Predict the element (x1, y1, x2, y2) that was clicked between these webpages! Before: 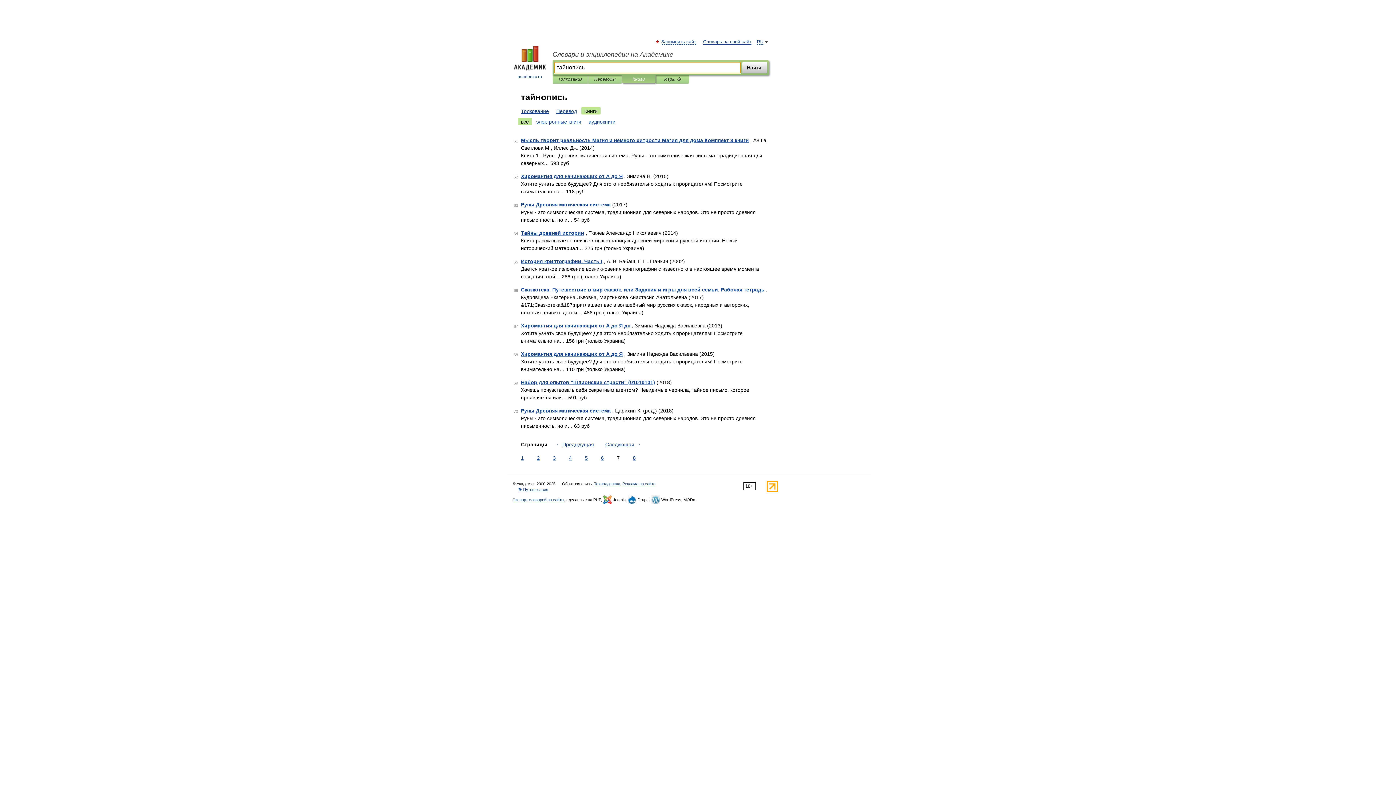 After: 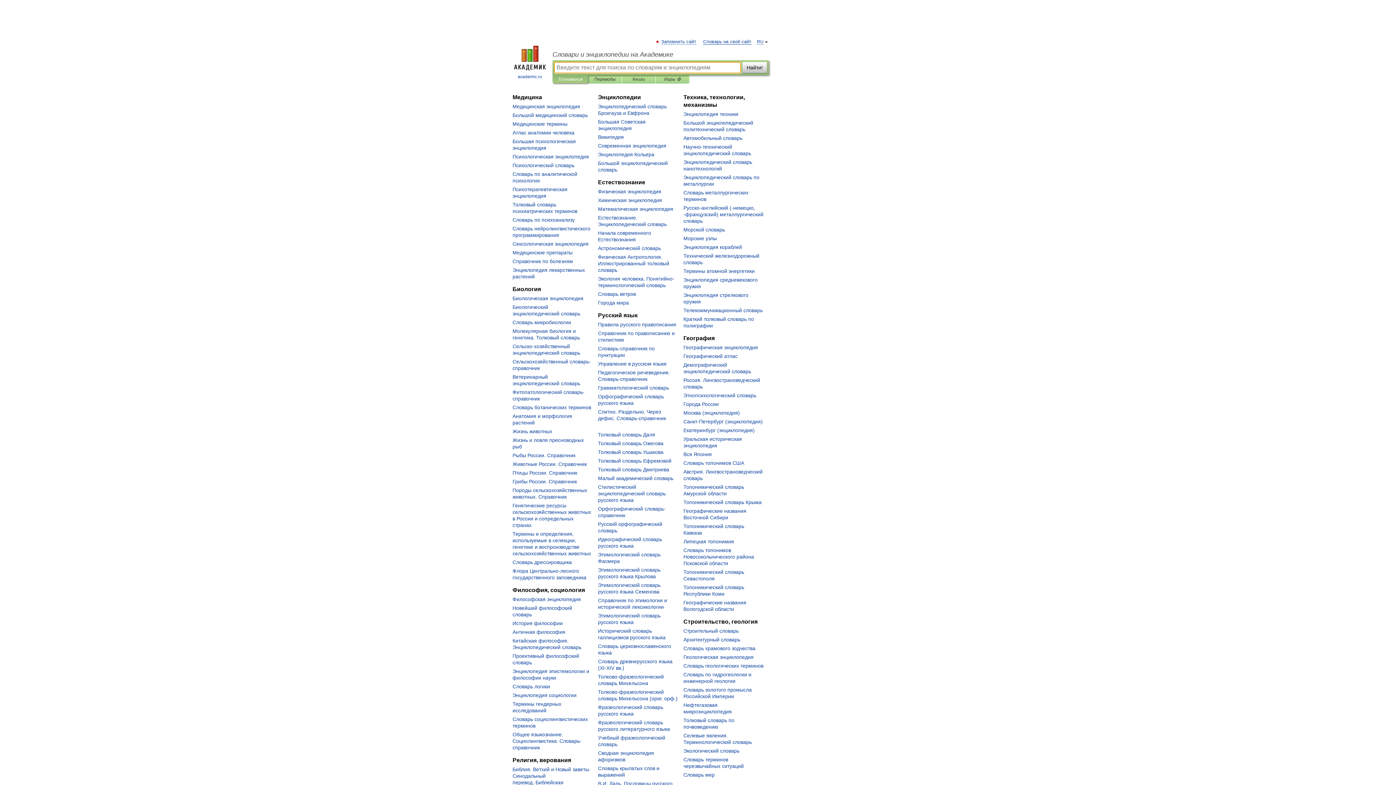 Action: bbox: (507, 45, 552, 80) label: 
academic.ru